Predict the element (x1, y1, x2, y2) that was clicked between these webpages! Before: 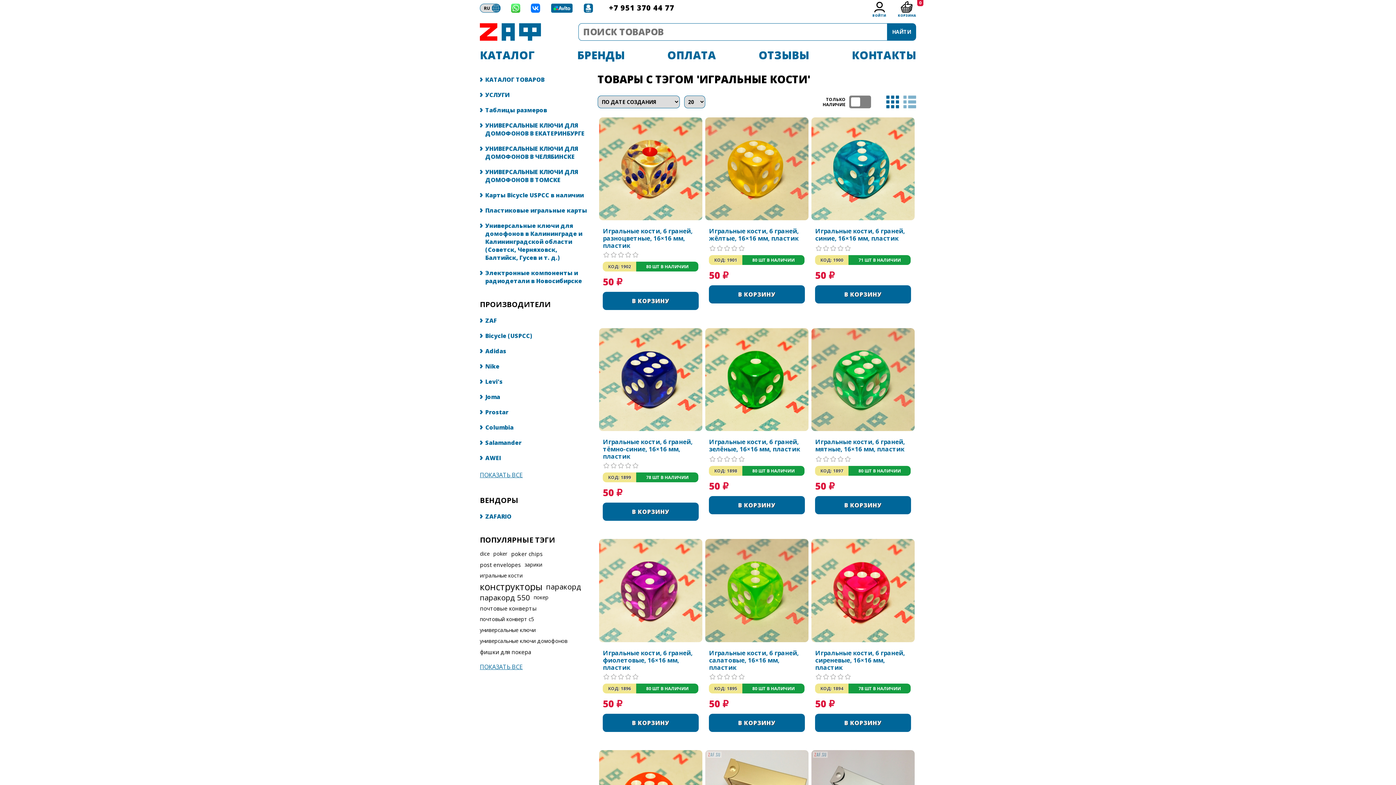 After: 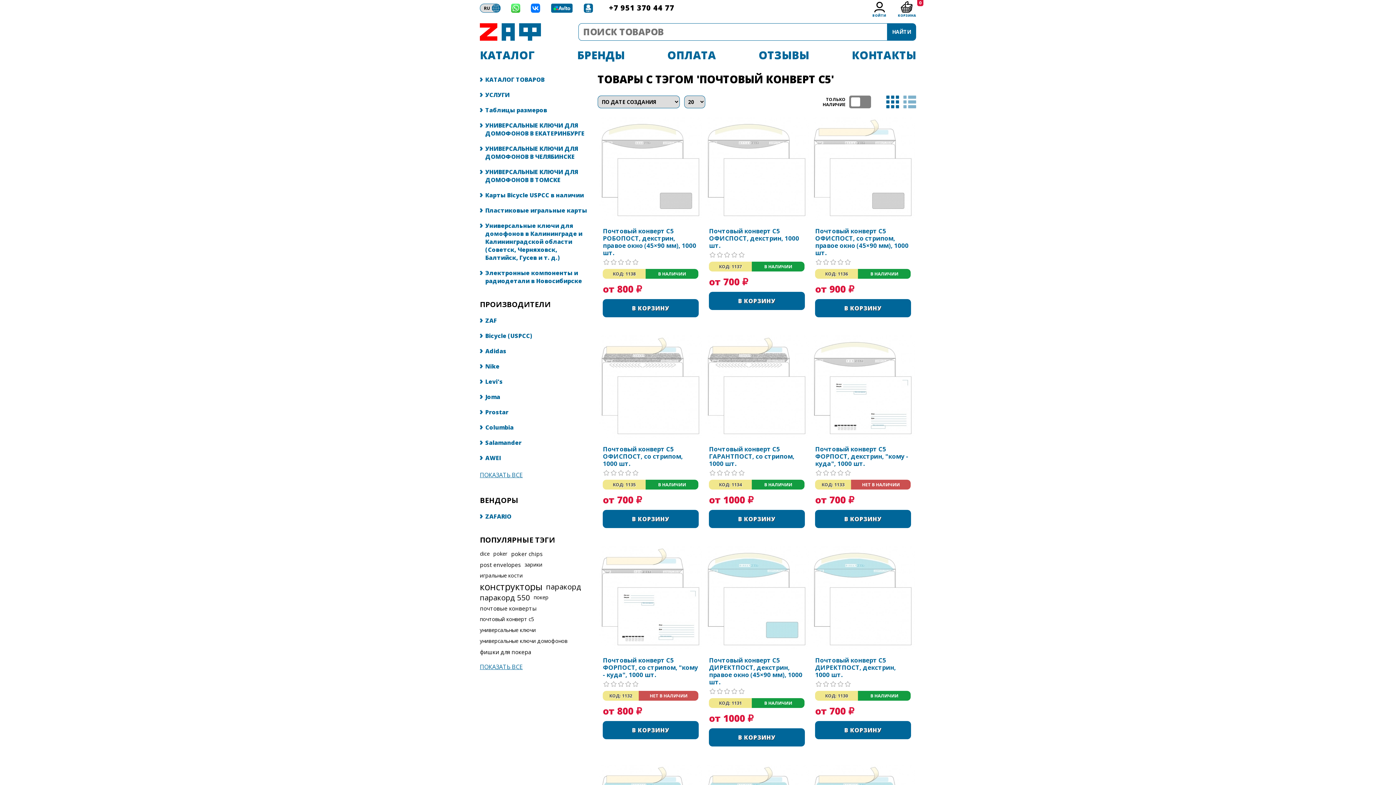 Action: bbox: (480, 614, 534, 625) label: почтовый конверт с5